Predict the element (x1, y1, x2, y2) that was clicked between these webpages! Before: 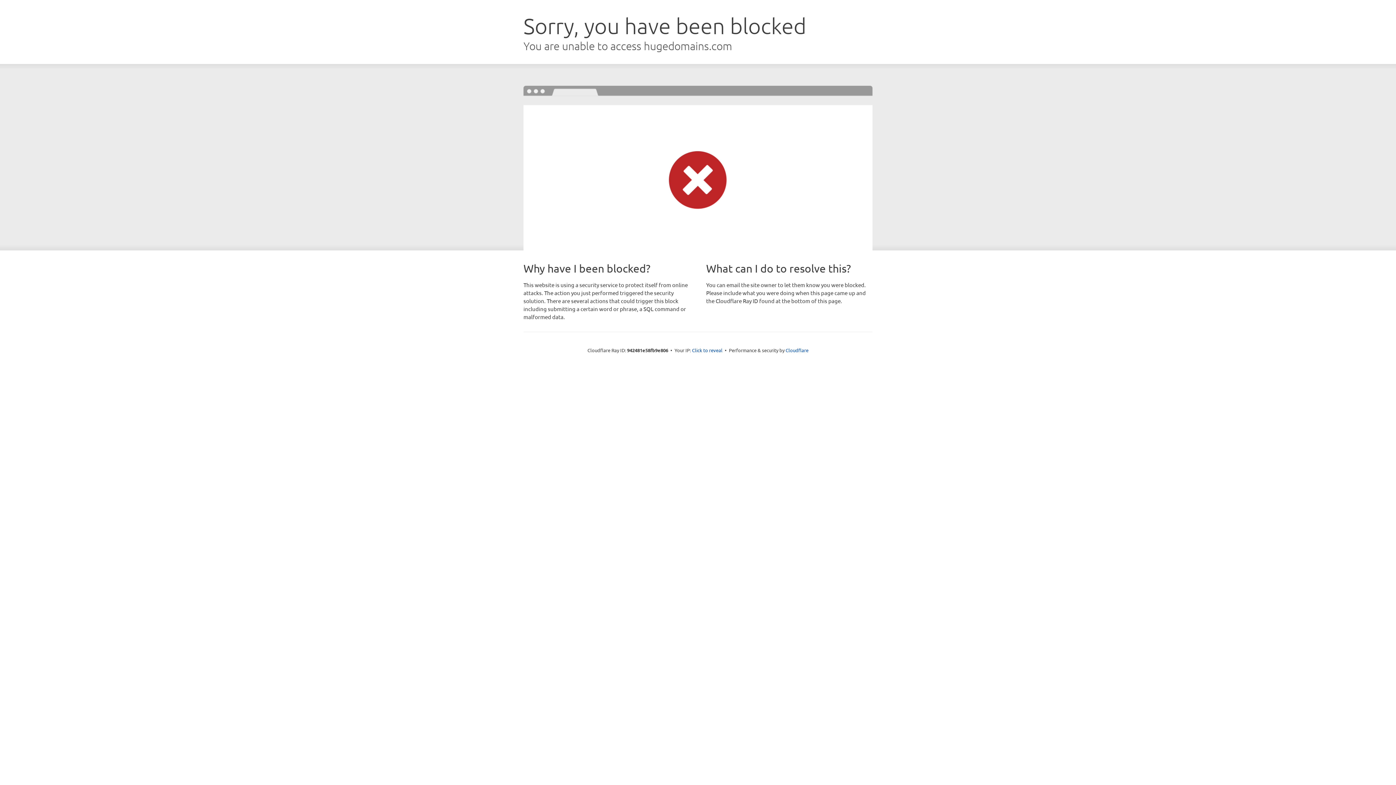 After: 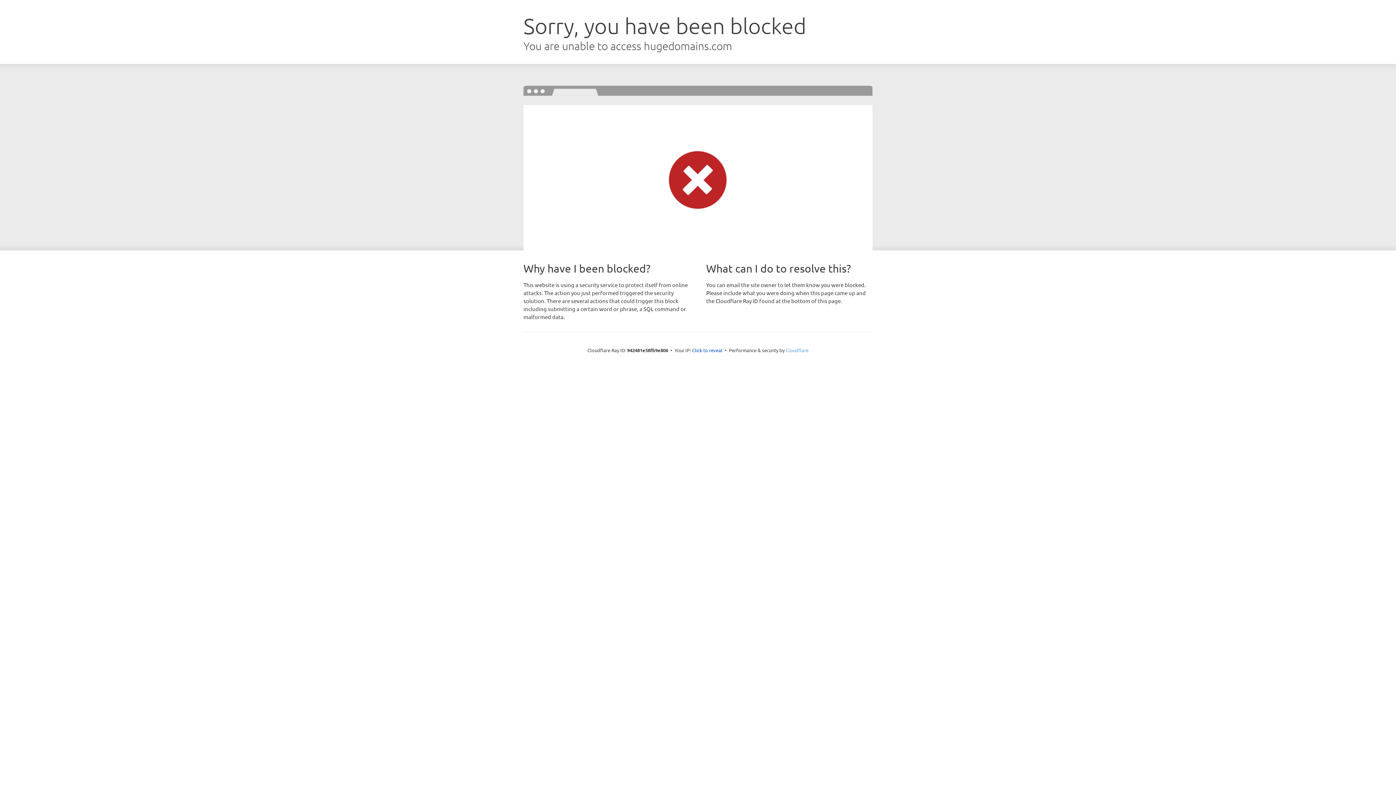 Action: bbox: (785, 347, 808, 353) label: Cloudflare